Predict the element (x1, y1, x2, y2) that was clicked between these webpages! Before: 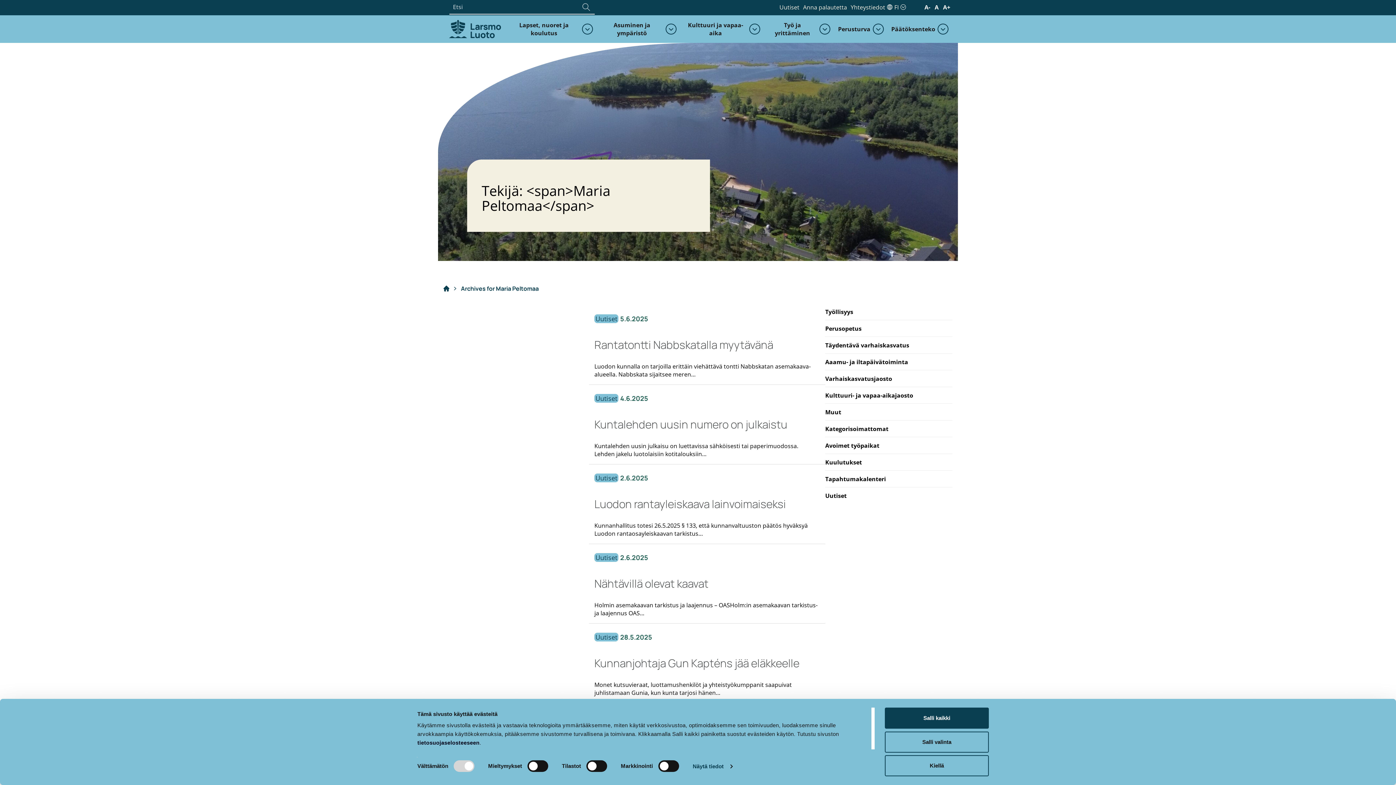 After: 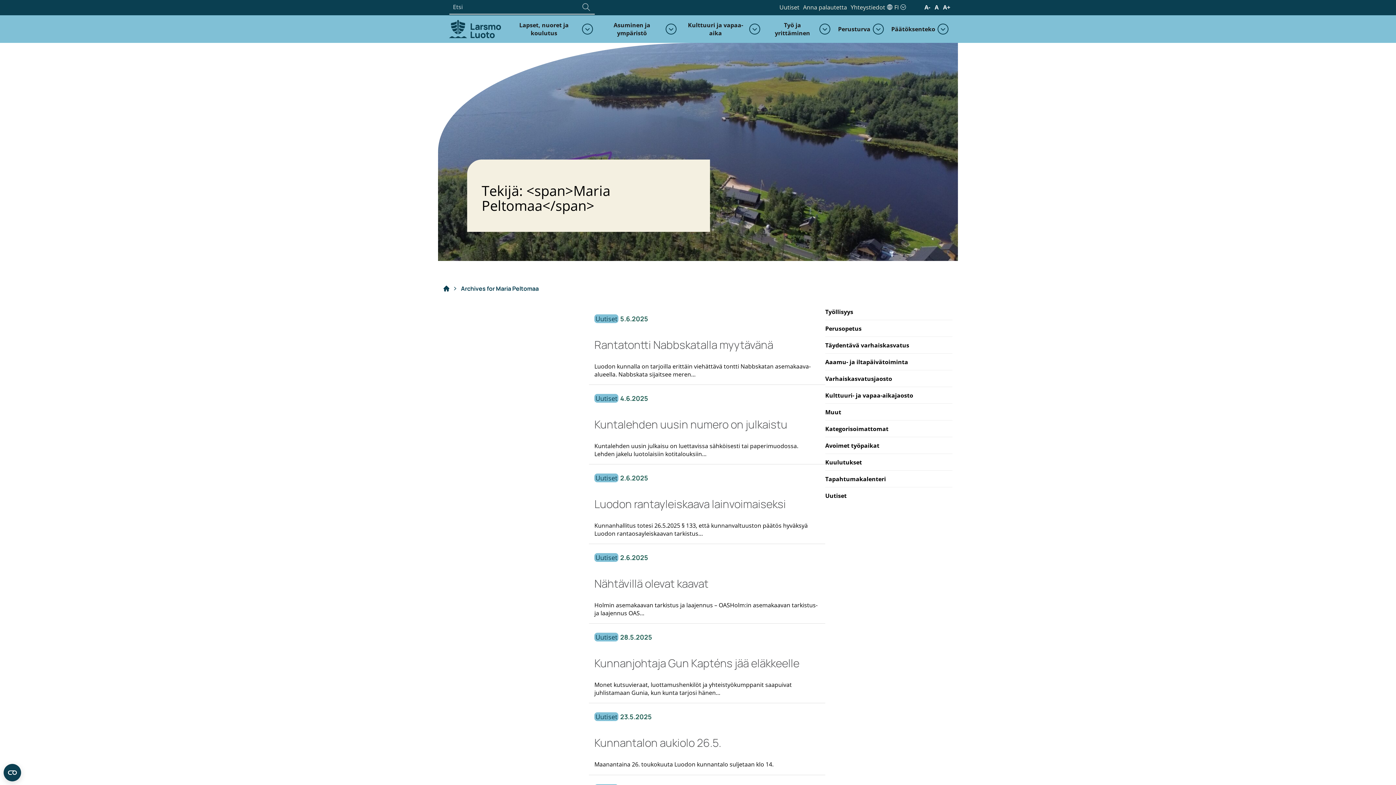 Action: bbox: (885, 708, 989, 729) label: Salli kaikki